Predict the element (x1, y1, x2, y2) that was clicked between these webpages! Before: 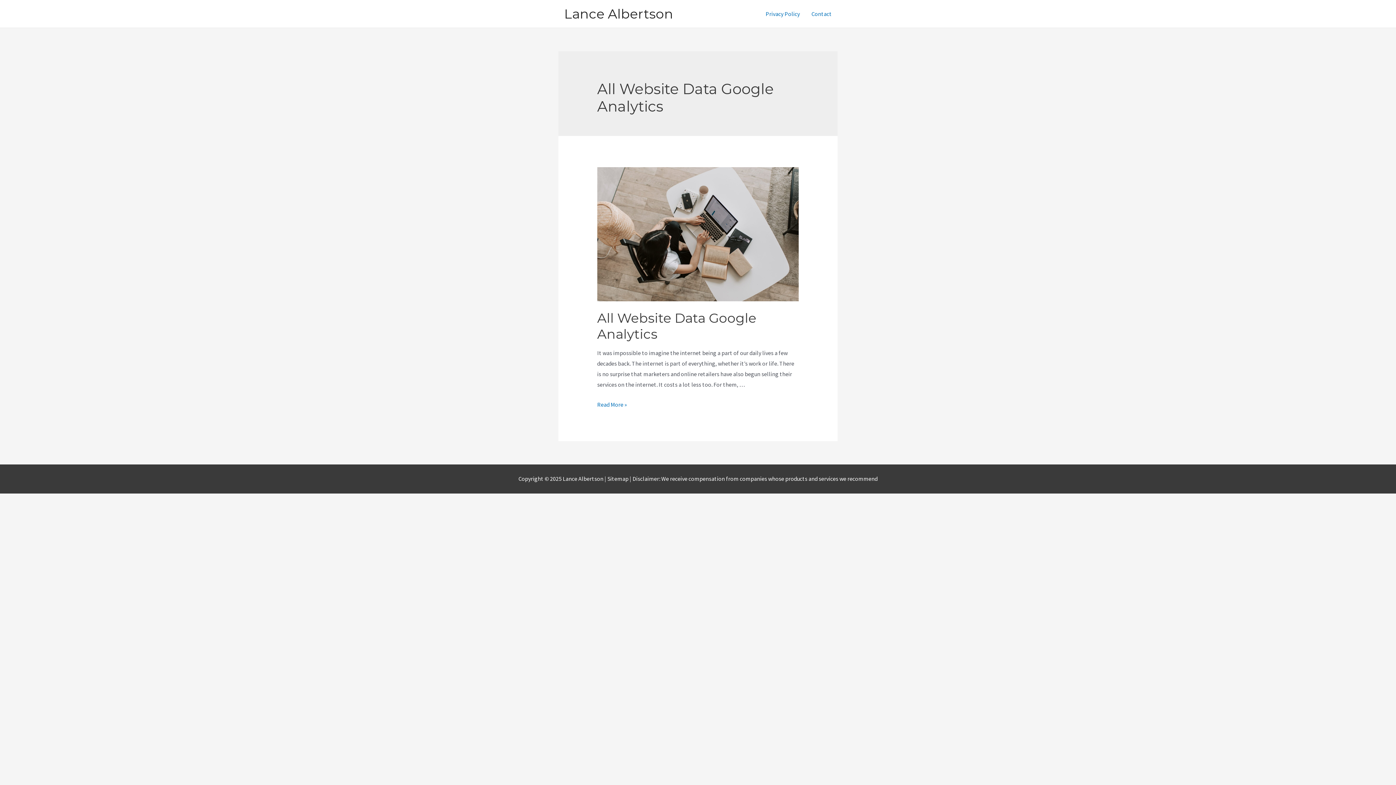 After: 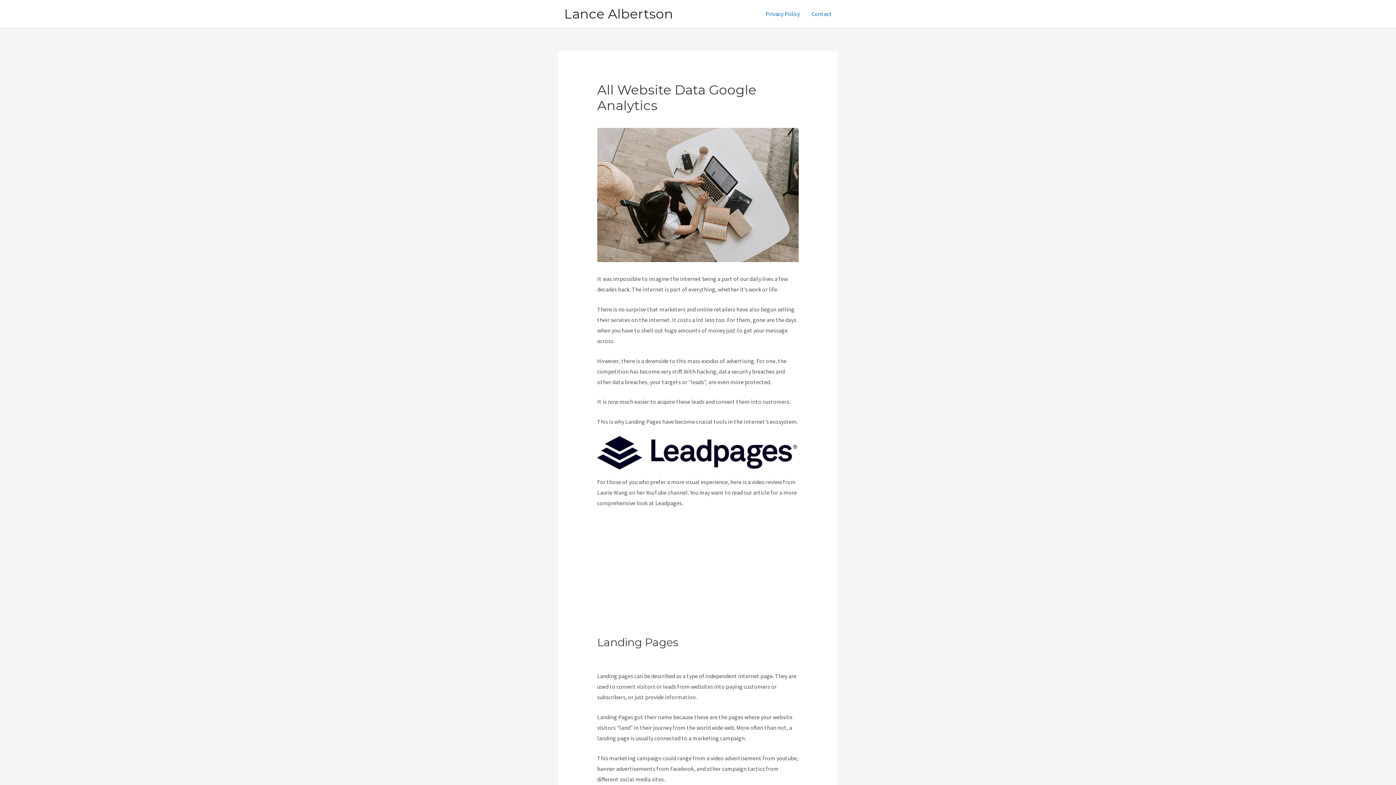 Action: bbox: (597, 230, 799, 237)